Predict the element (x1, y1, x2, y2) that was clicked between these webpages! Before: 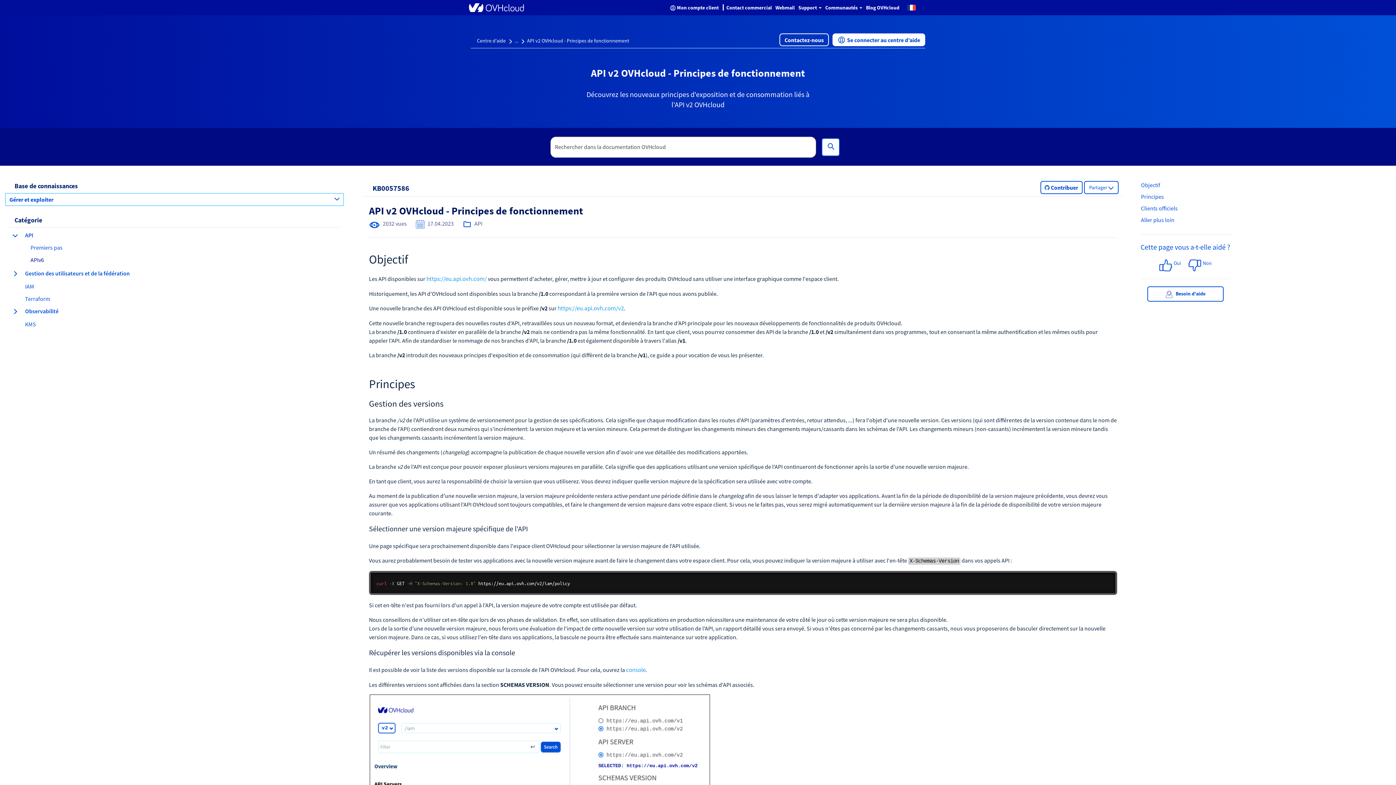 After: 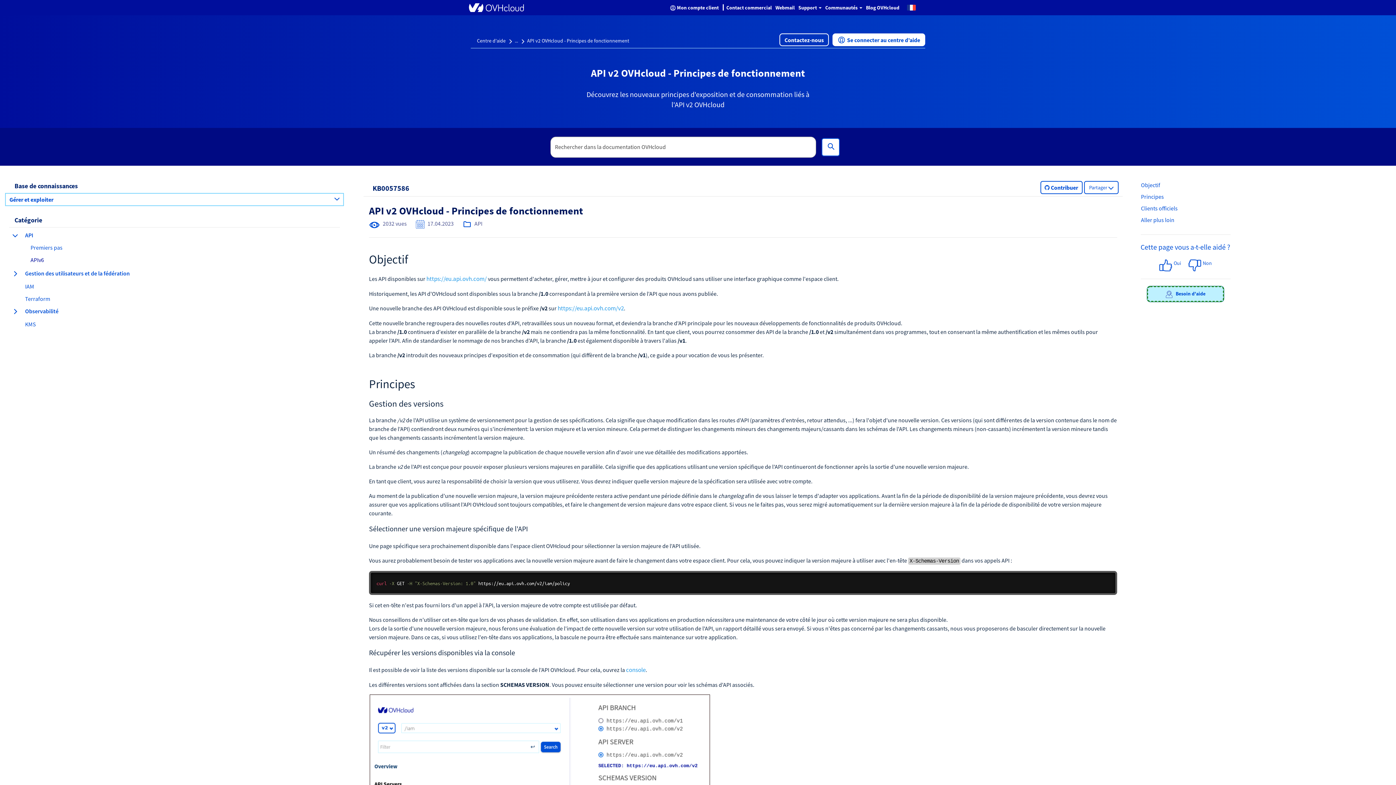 Action: bbox: (1147, 286, 1224, 301) label: Besoin d'aide